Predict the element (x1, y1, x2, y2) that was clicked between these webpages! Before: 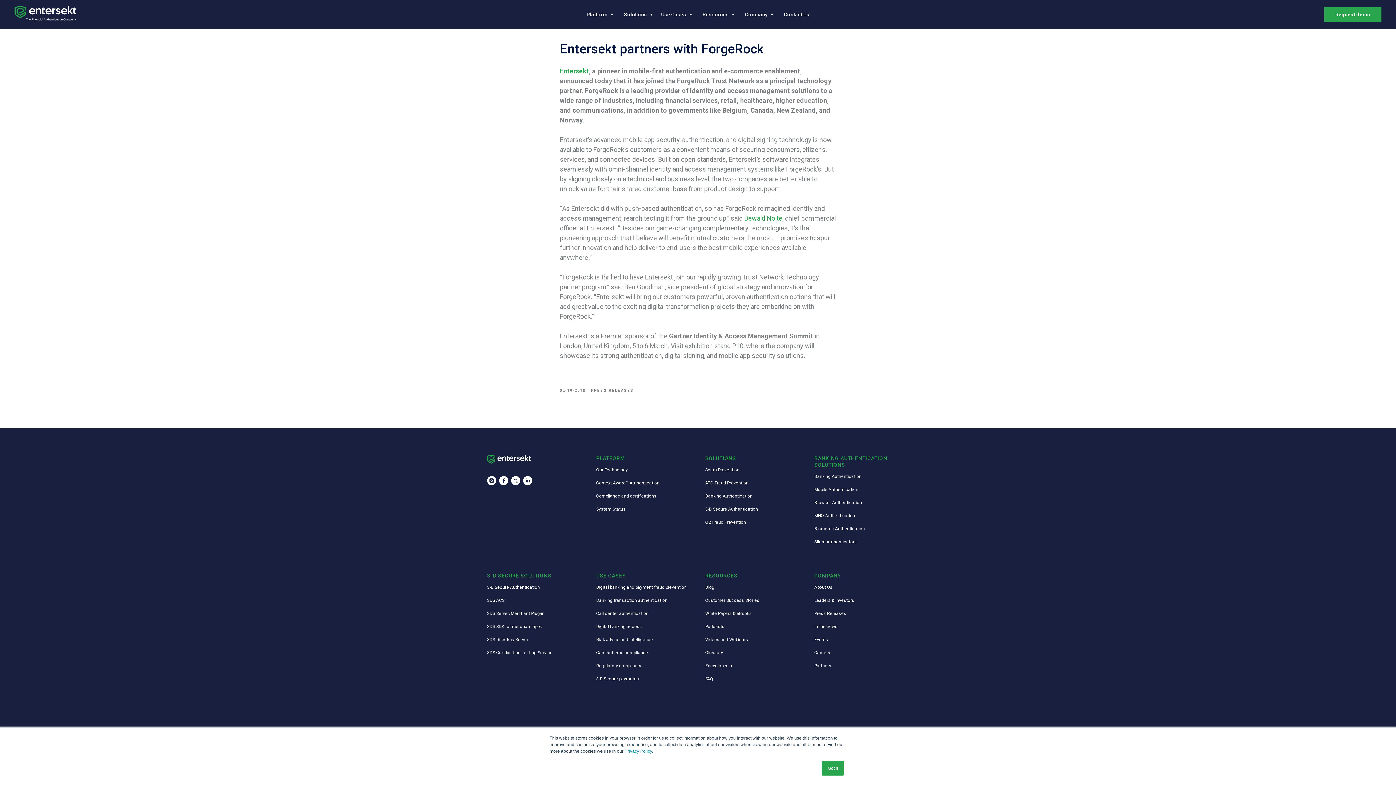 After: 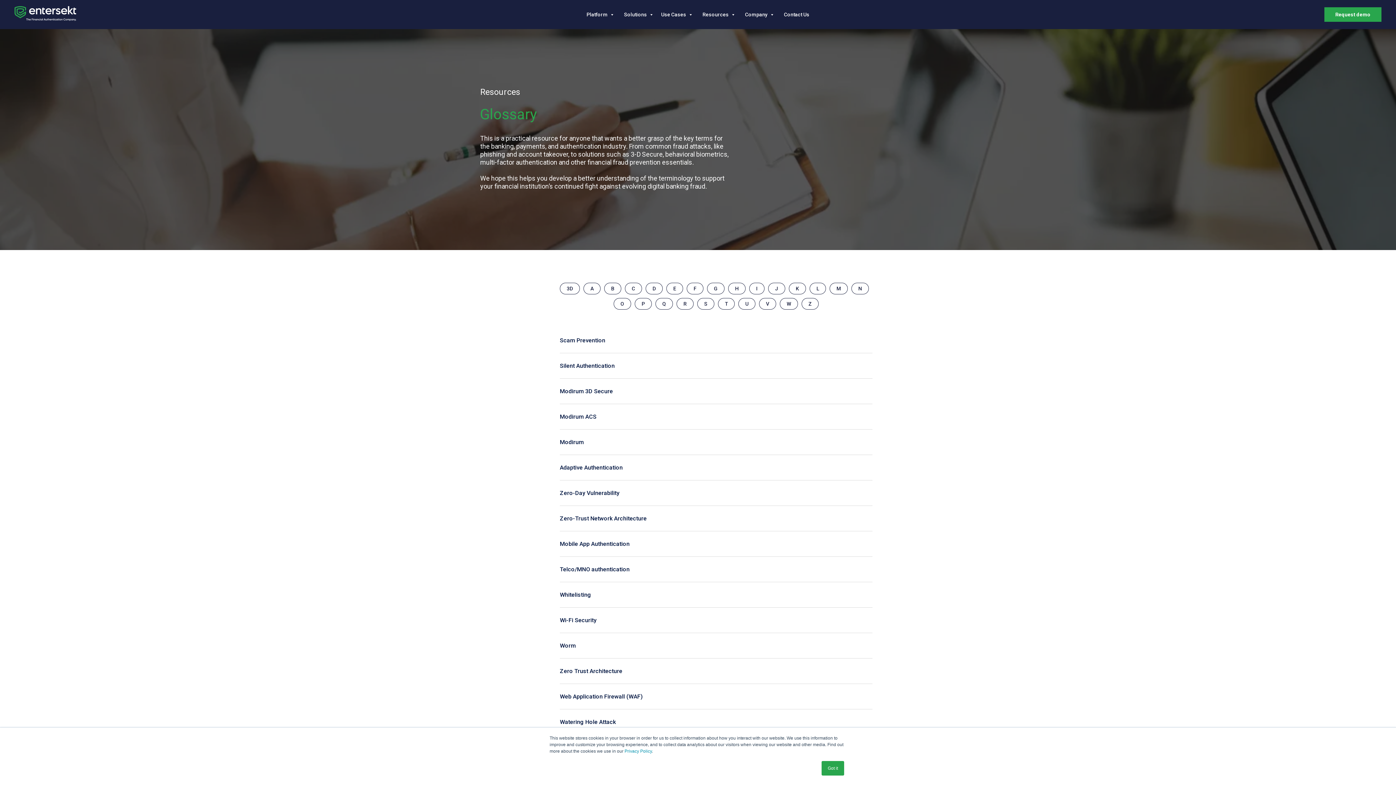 Action: bbox: (705, 650, 723, 655) label: Glossary